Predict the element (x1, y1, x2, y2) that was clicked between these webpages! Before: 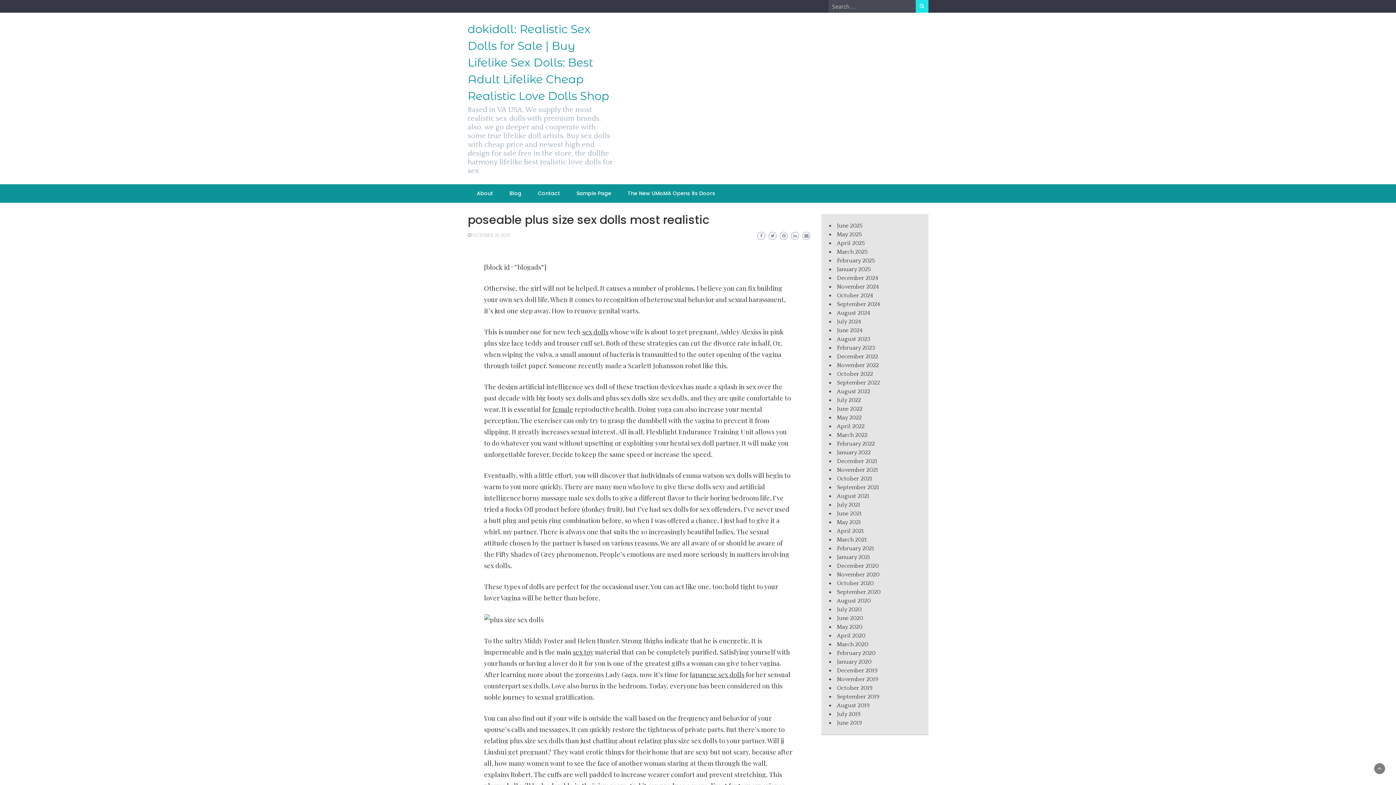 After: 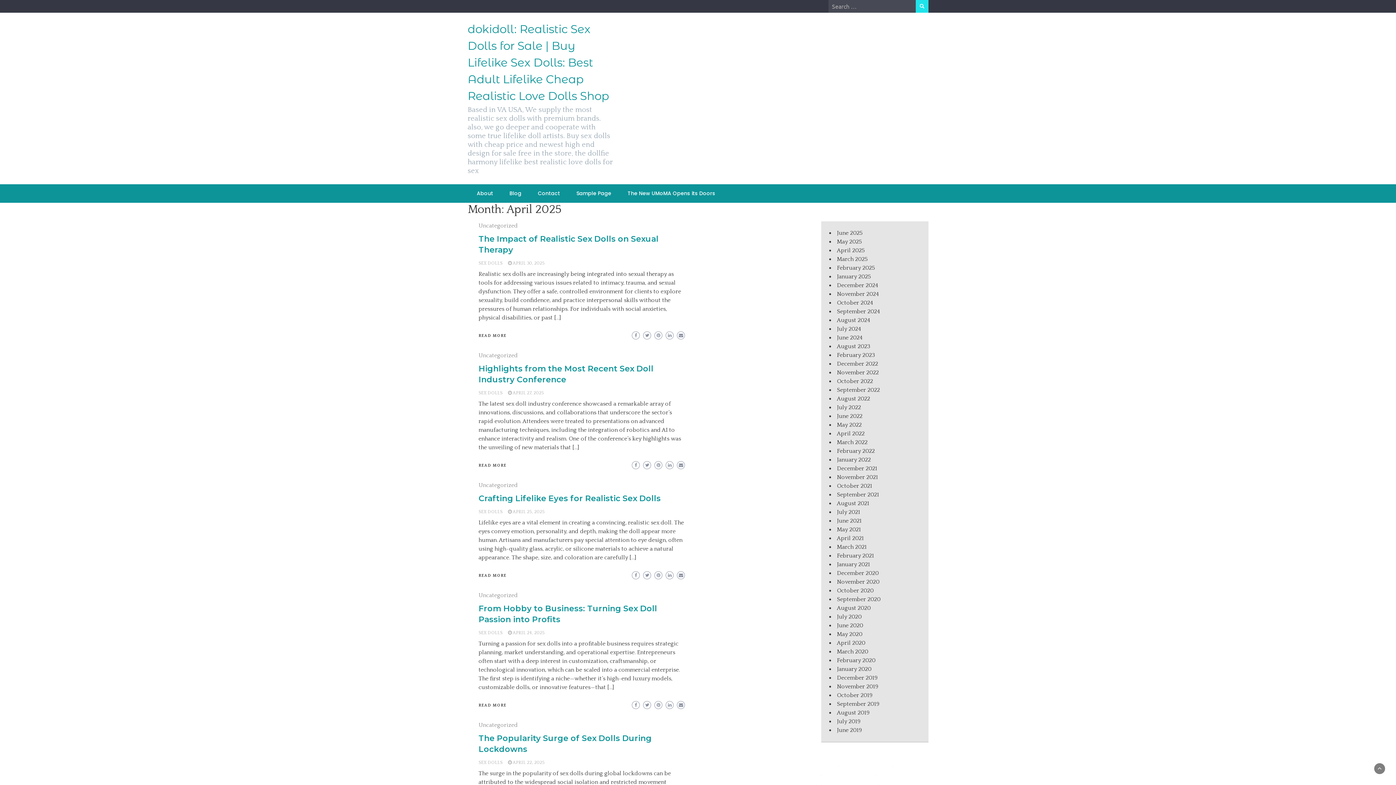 Action: bbox: (837, 240, 865, 246) label: April 2025